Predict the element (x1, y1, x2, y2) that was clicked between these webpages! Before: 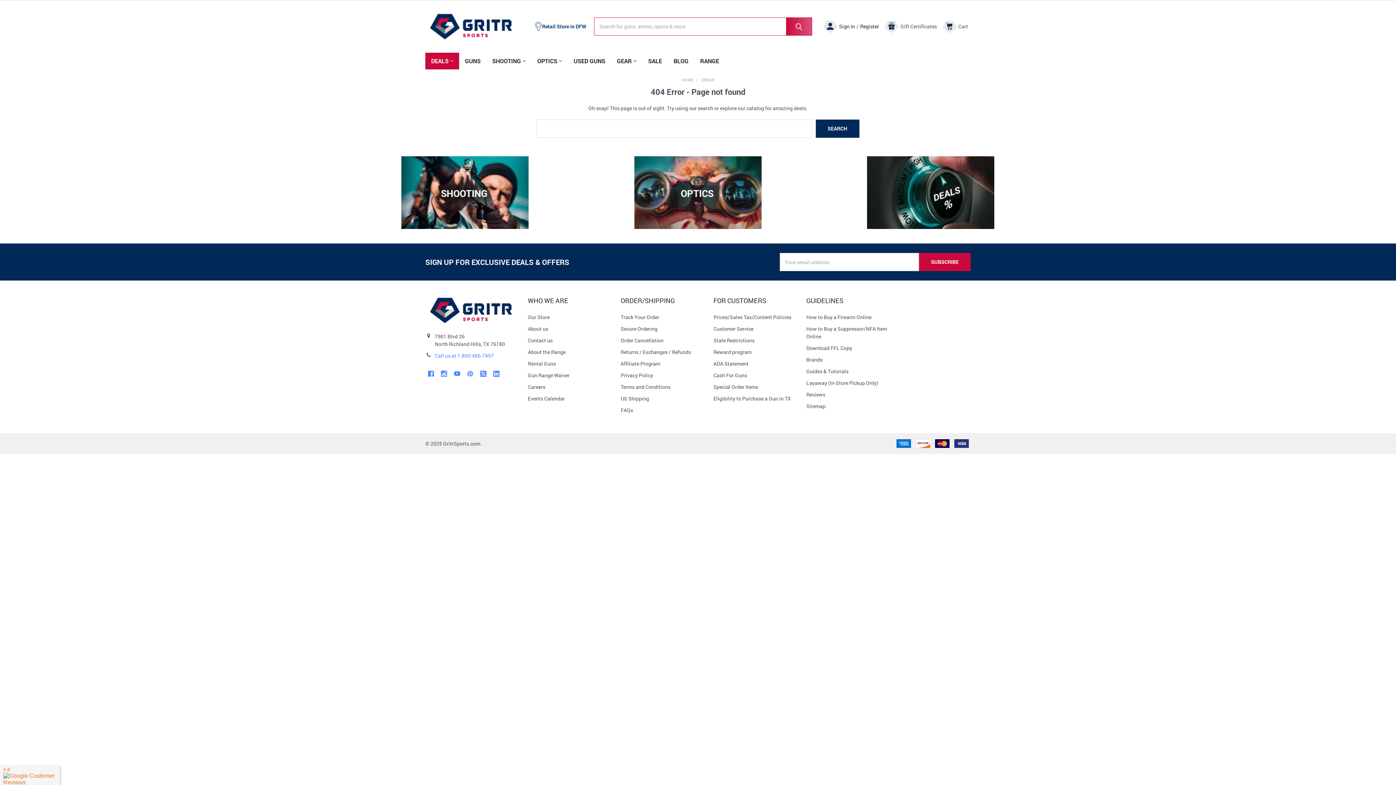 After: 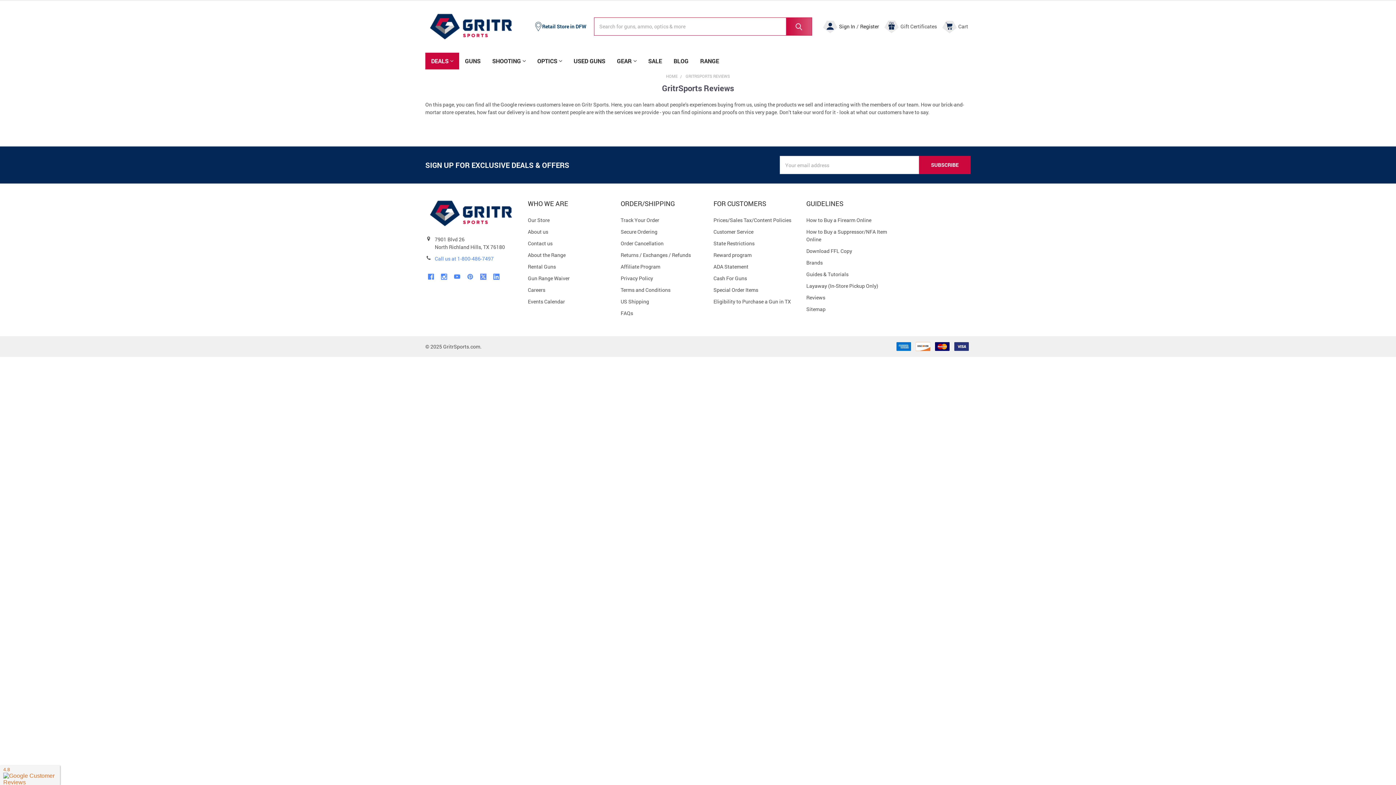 Action: label: Reviews bbox: (806, 391, 825, 398)